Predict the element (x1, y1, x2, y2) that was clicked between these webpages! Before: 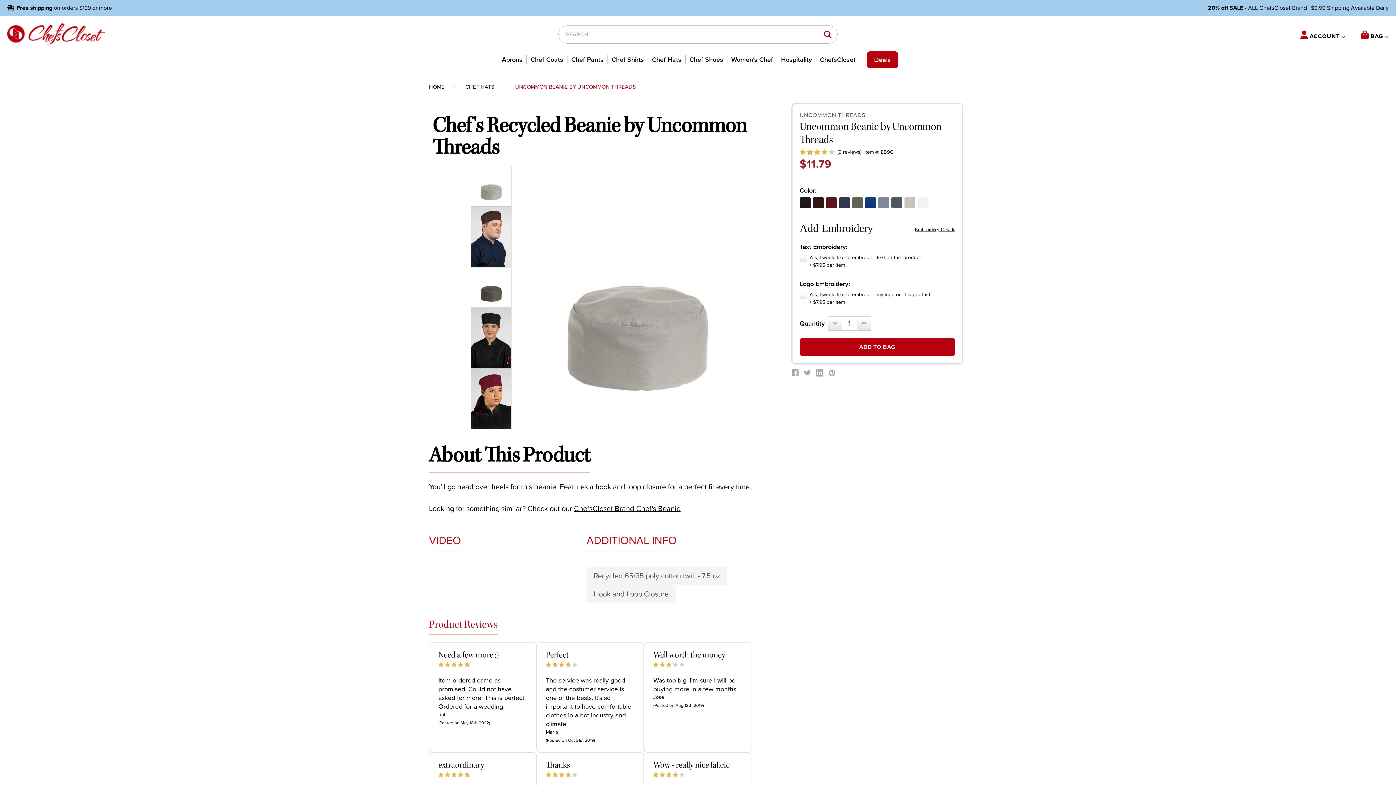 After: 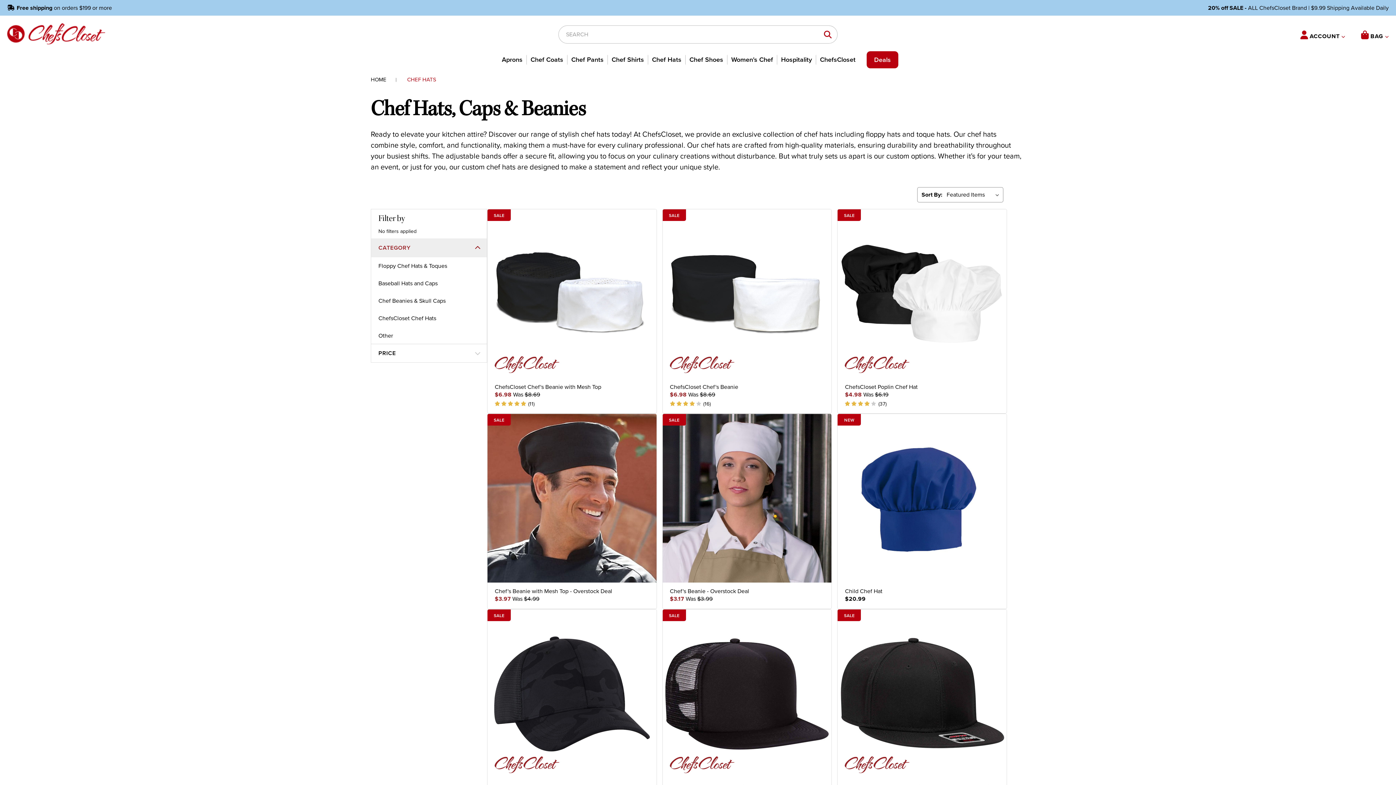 Action: bbox: (465, 83, 494, 90) label: CHEF HATS